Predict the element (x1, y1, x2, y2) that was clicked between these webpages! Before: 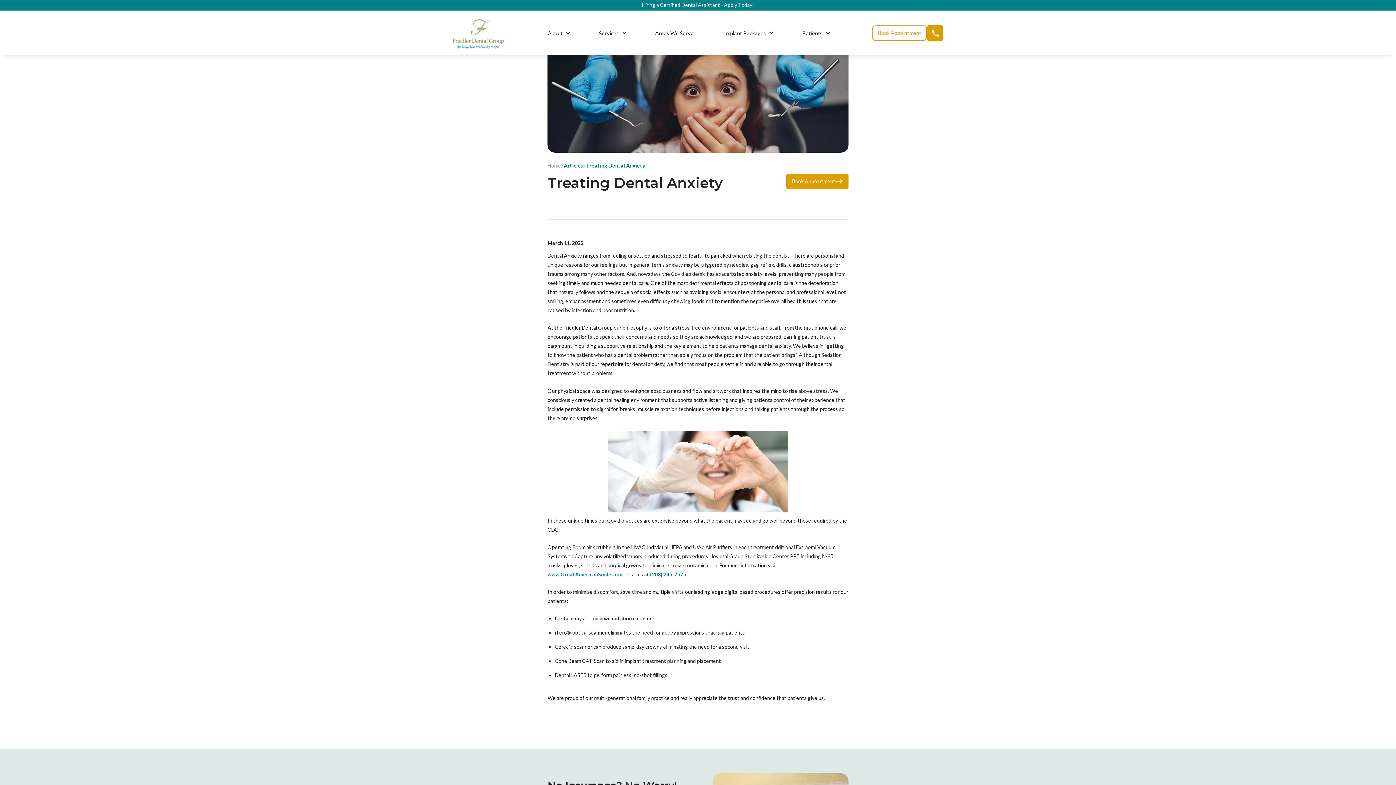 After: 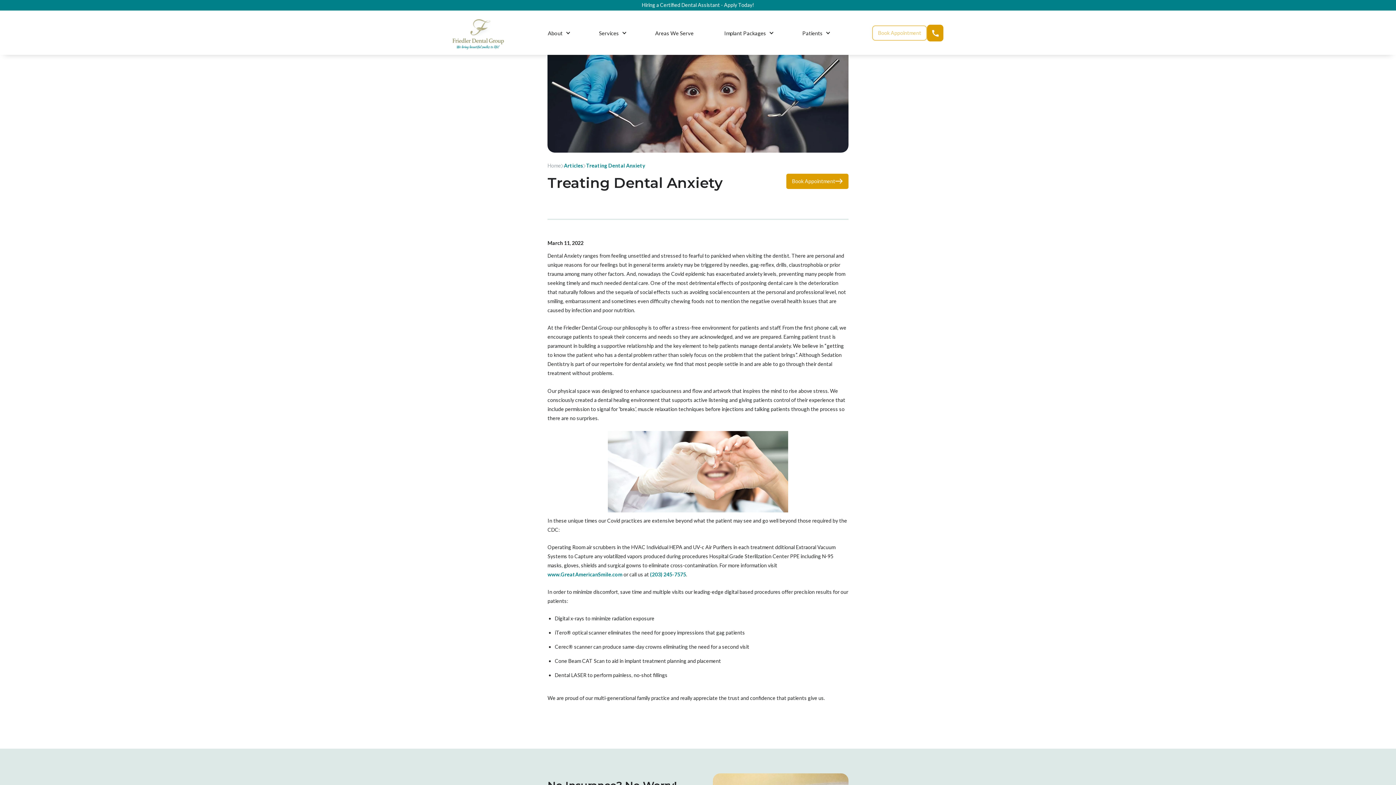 Action: bbox: (872, 25, 927, 40) label: Book Appointment